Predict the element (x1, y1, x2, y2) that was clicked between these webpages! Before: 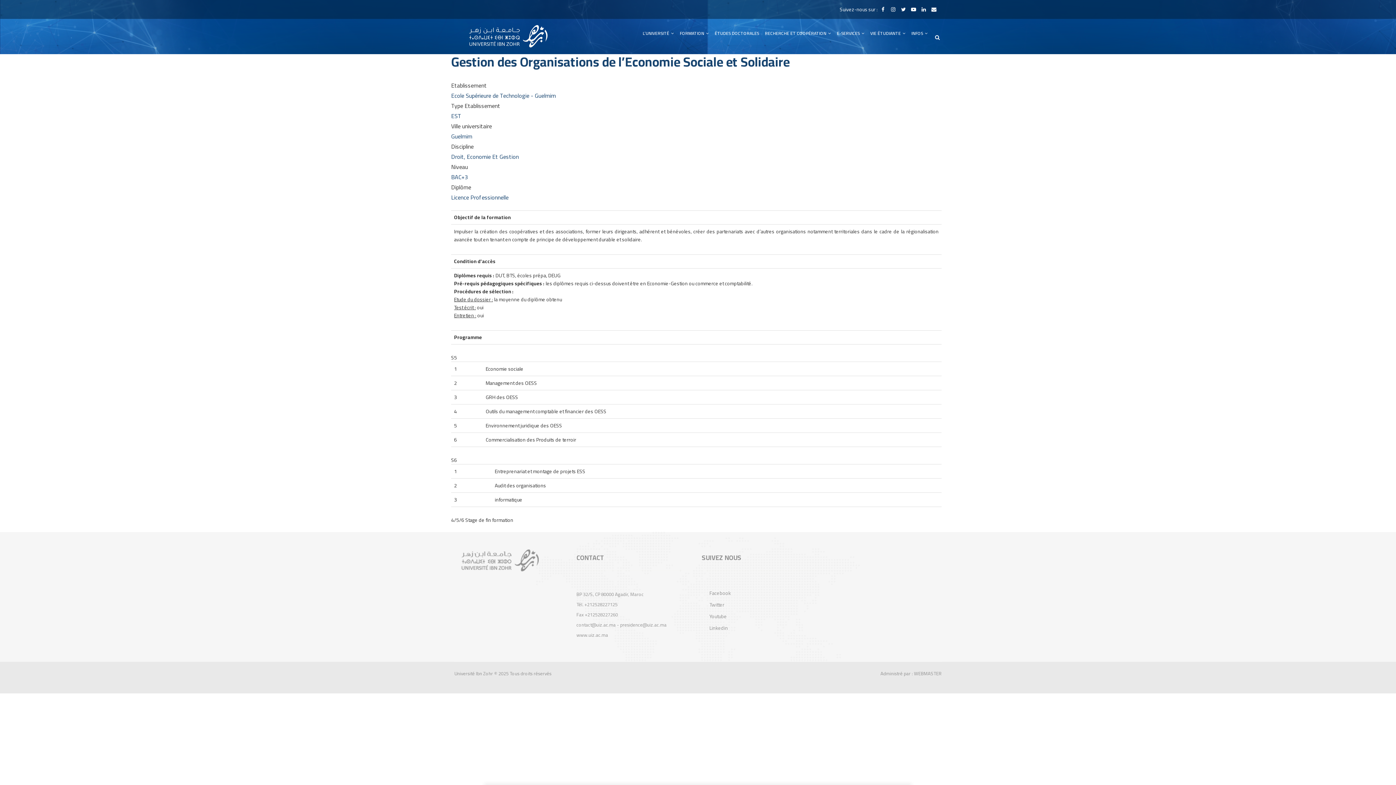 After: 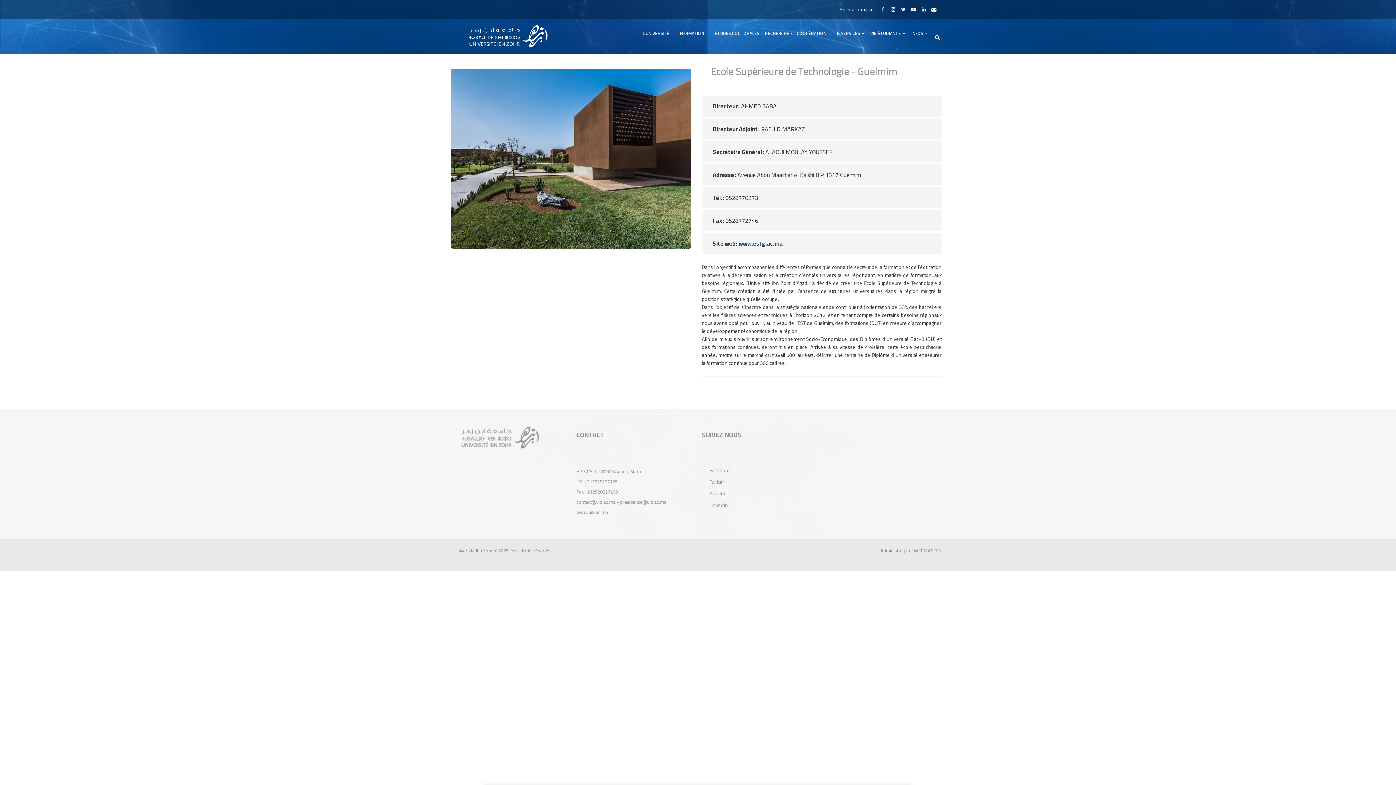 Action: label: Ecole Supérieure de Technologie - Guelmim bbox: (451, 90, 556, 101)